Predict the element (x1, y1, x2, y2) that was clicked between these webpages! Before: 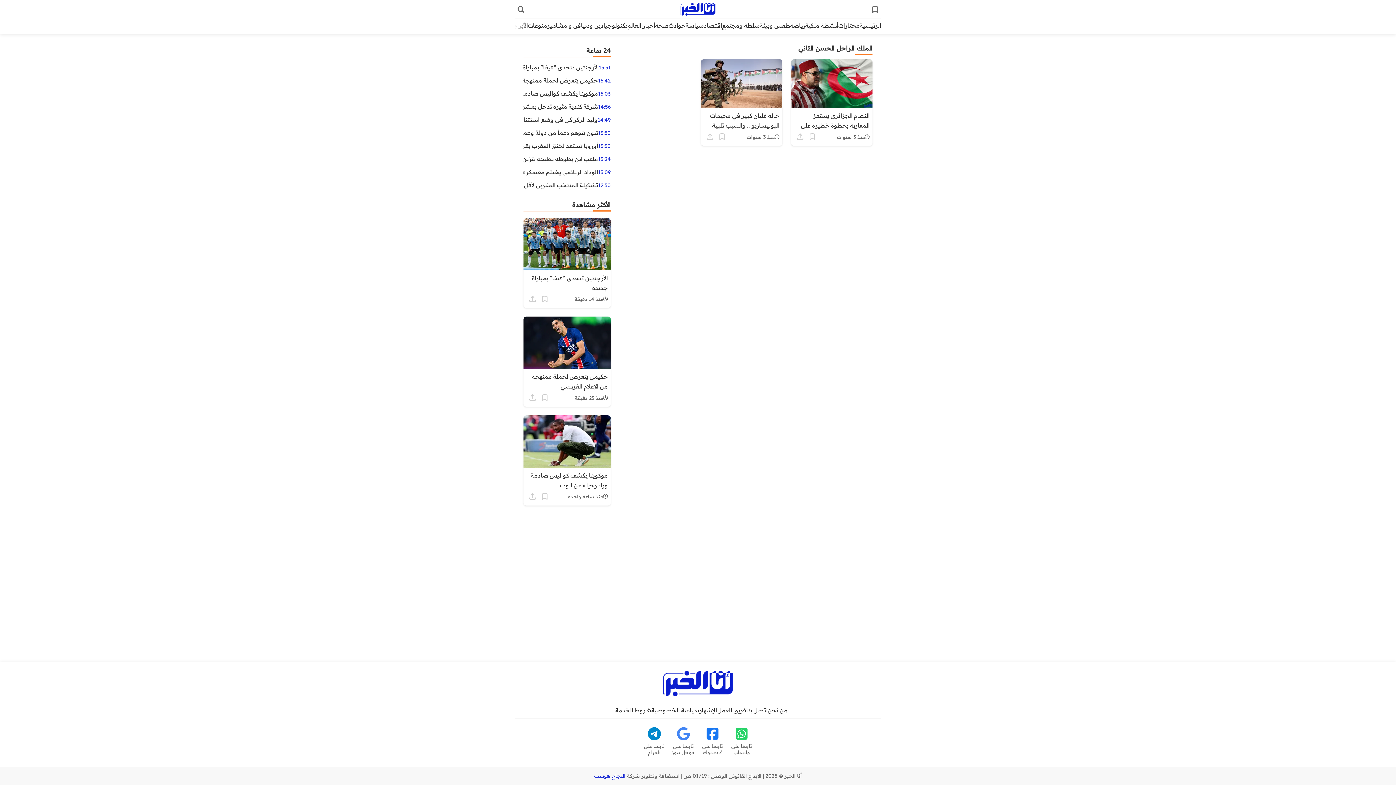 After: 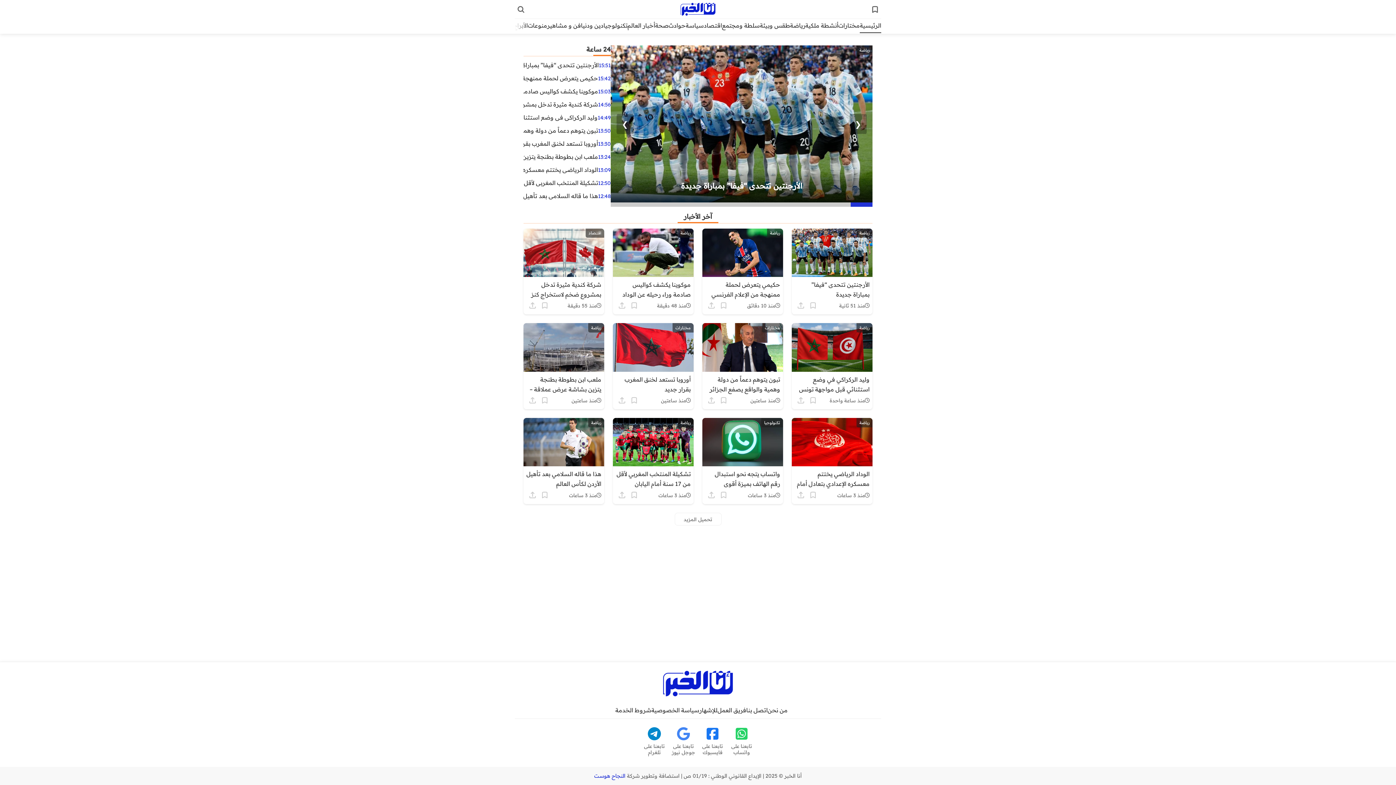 Action: bbox: (677, 2, 718, 15)